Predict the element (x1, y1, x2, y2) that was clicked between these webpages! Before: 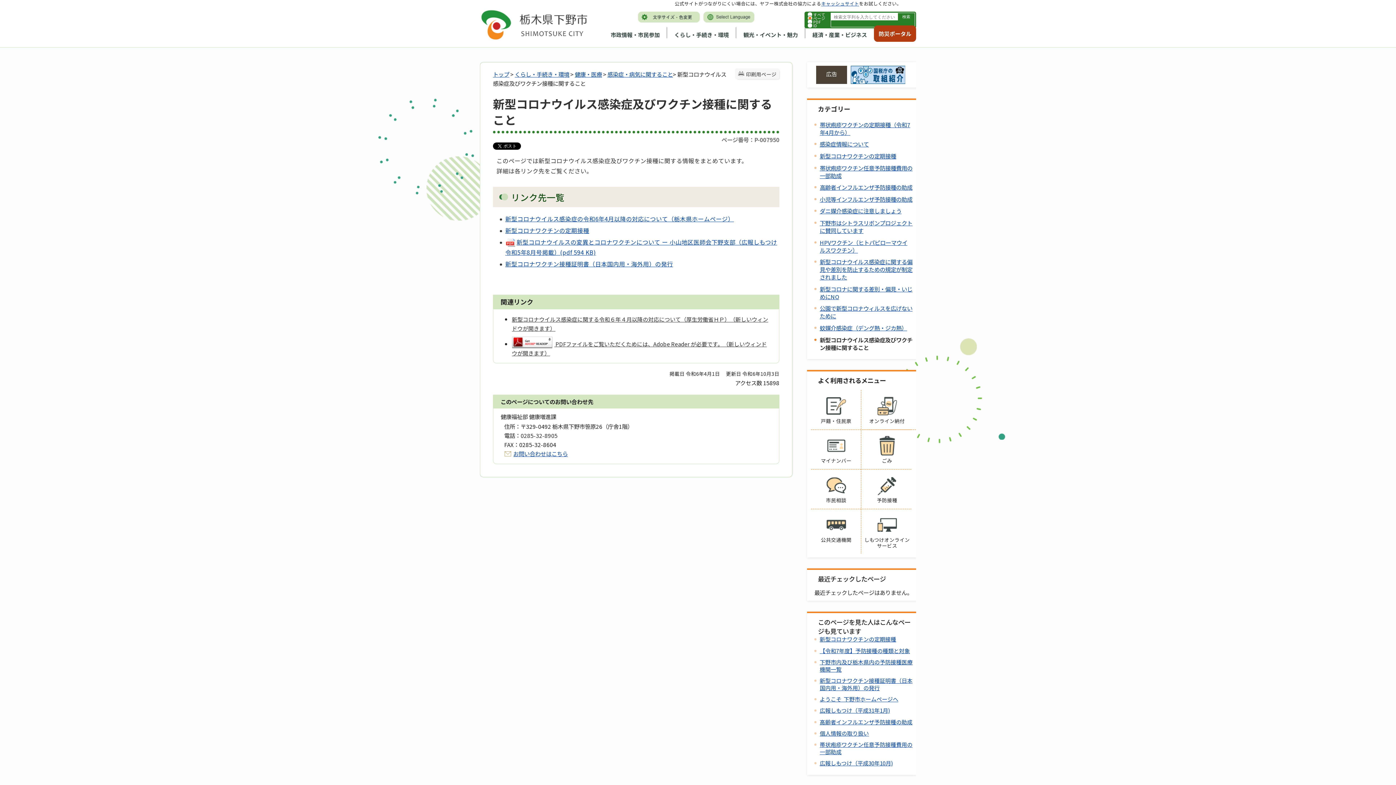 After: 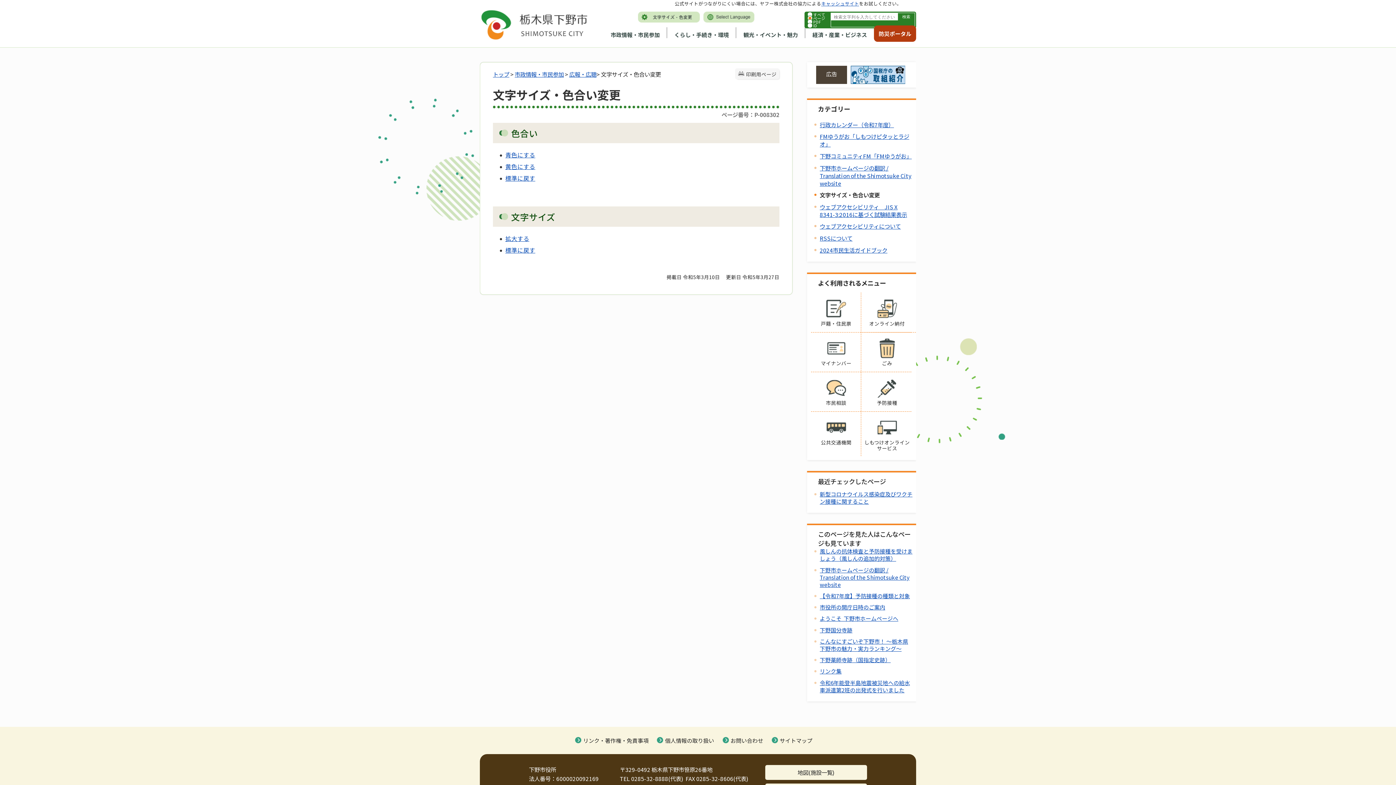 Action: bbox: (638, 11, 700, 22)